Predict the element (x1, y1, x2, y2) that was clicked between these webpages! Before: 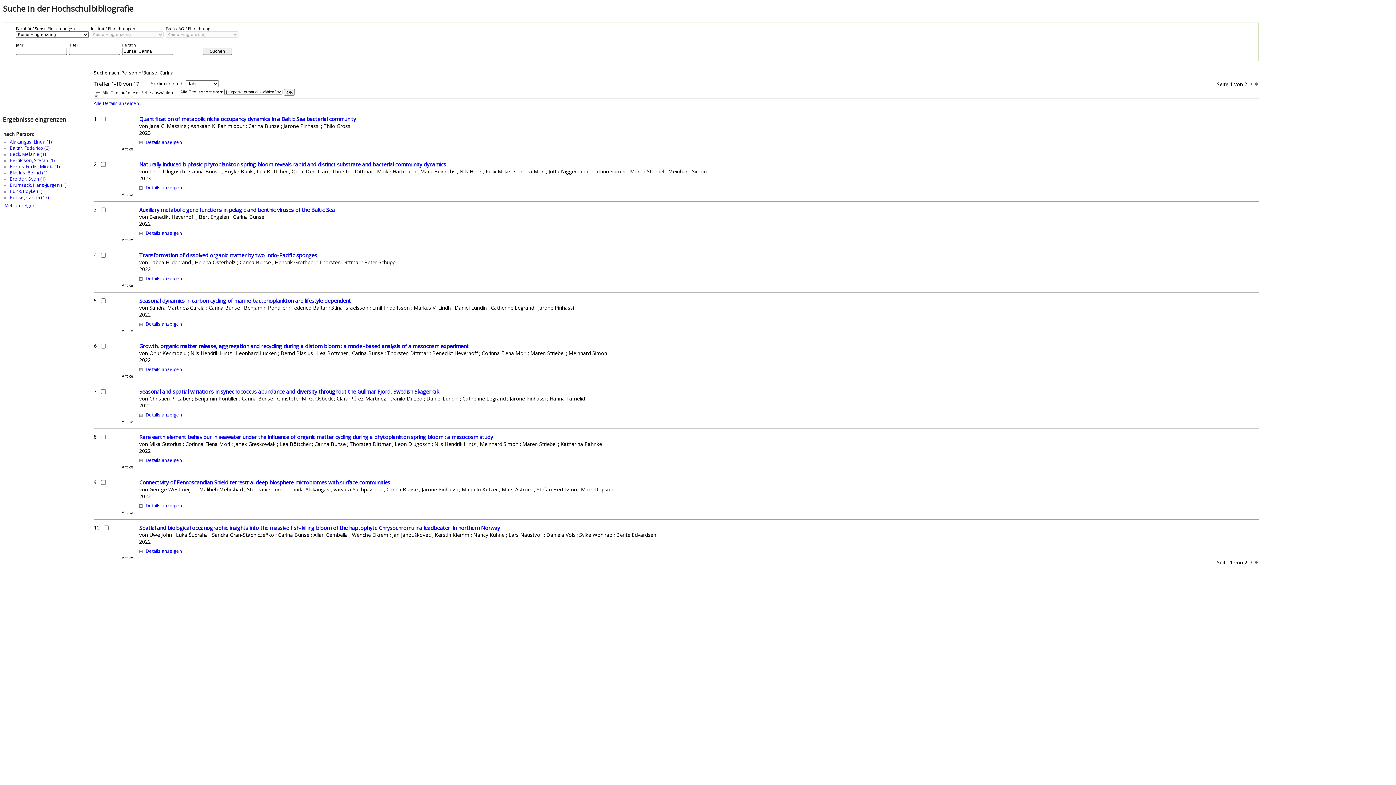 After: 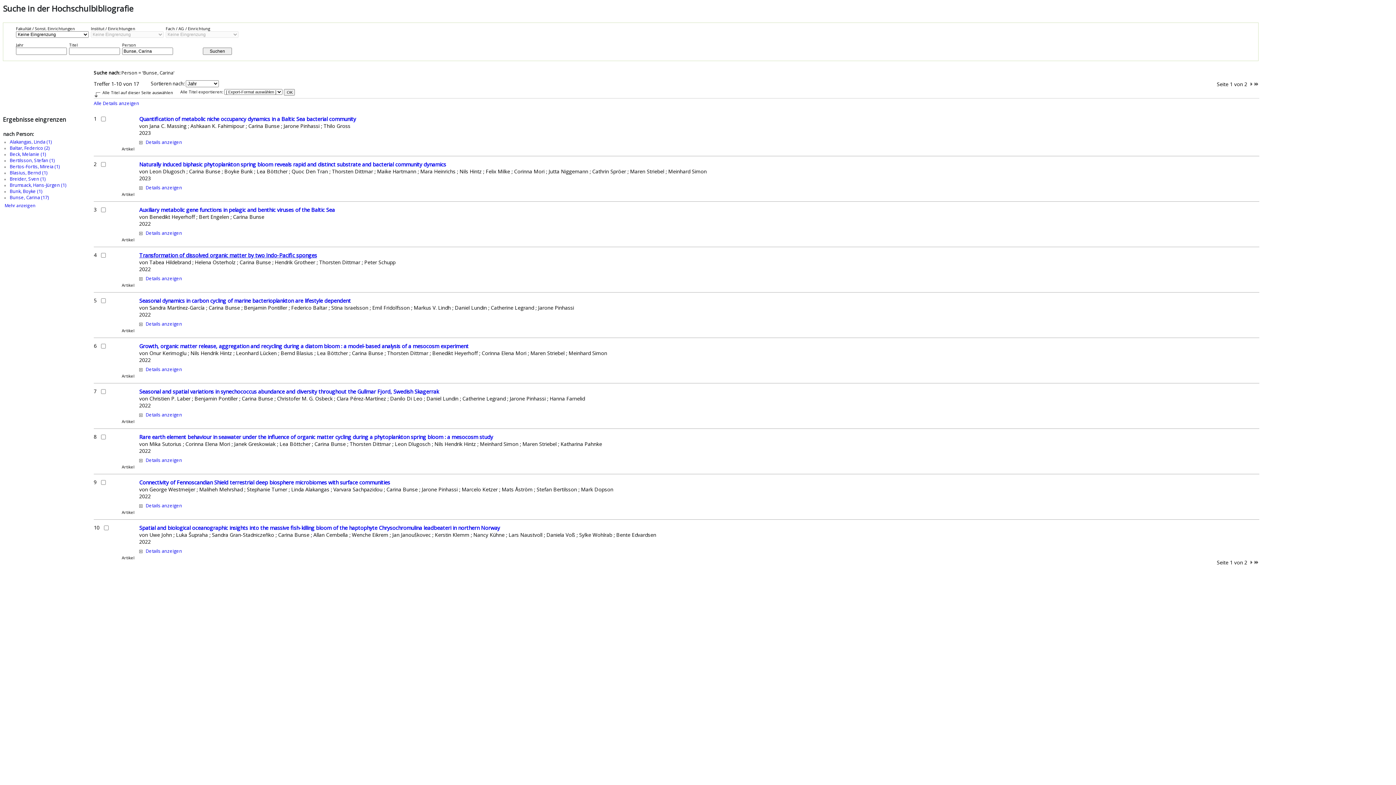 Action: bbox: (139, 251, 317, 258) label: Transformation of dissolved organic matter by two Indo-Pacific sponges